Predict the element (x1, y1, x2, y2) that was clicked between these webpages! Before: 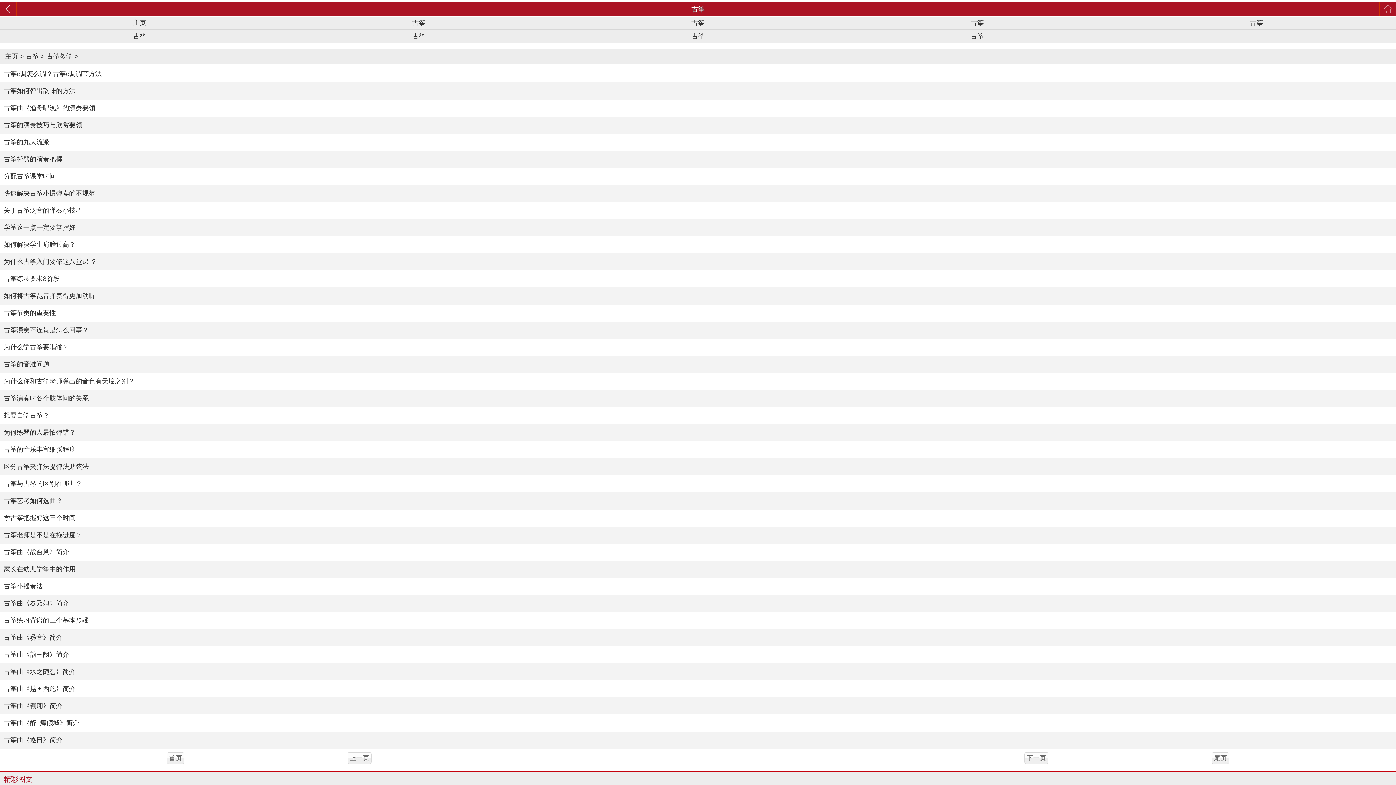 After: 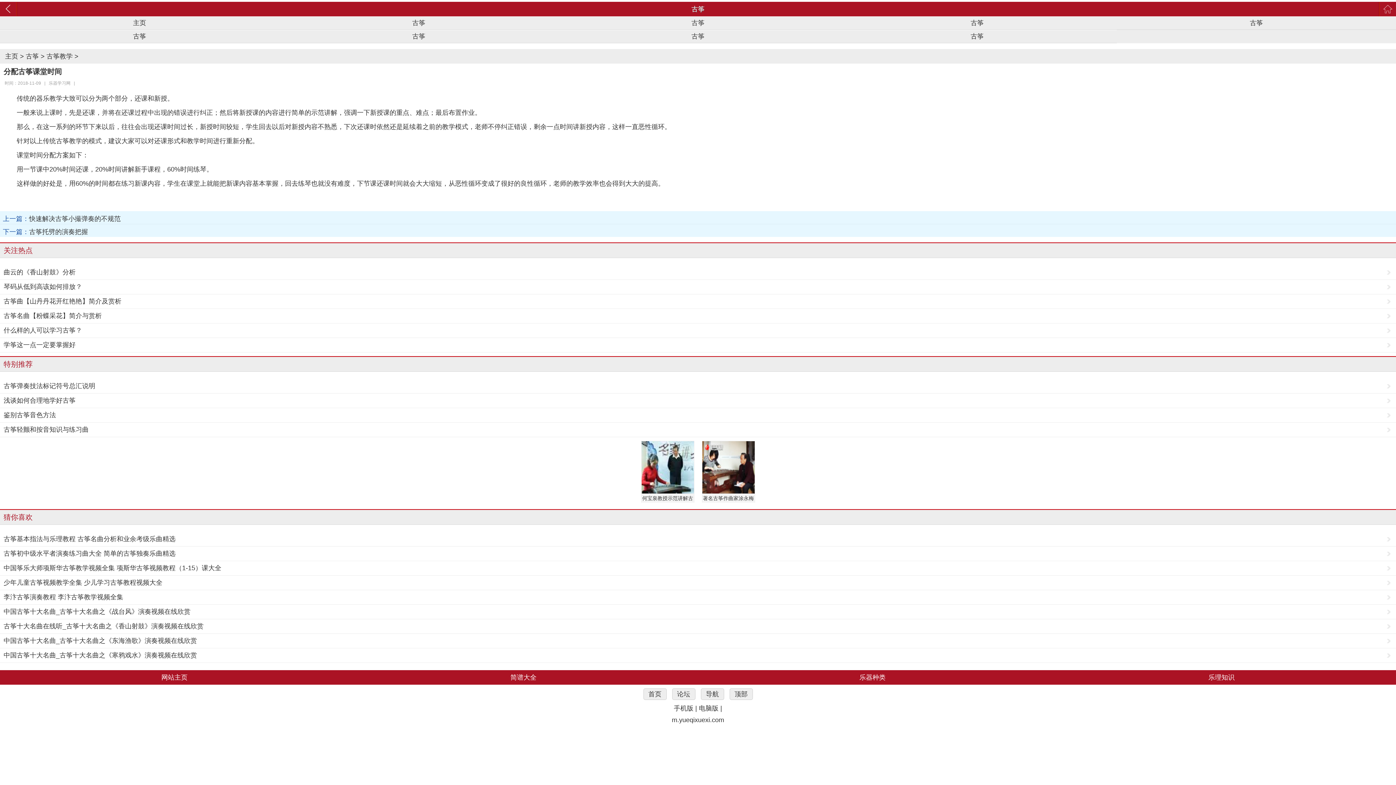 Action: bbox: (0, 168, 1396, 185) label: 分配古筝课堂时间